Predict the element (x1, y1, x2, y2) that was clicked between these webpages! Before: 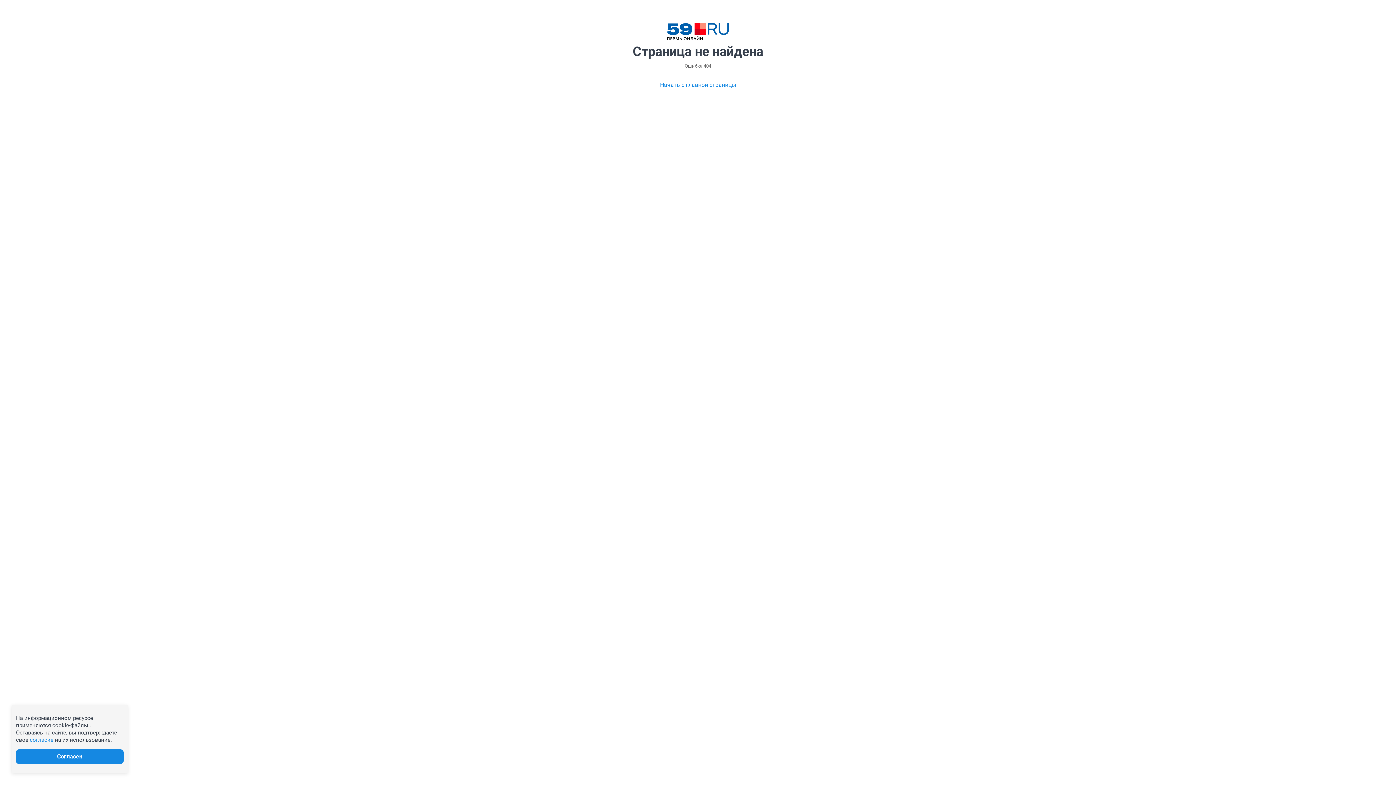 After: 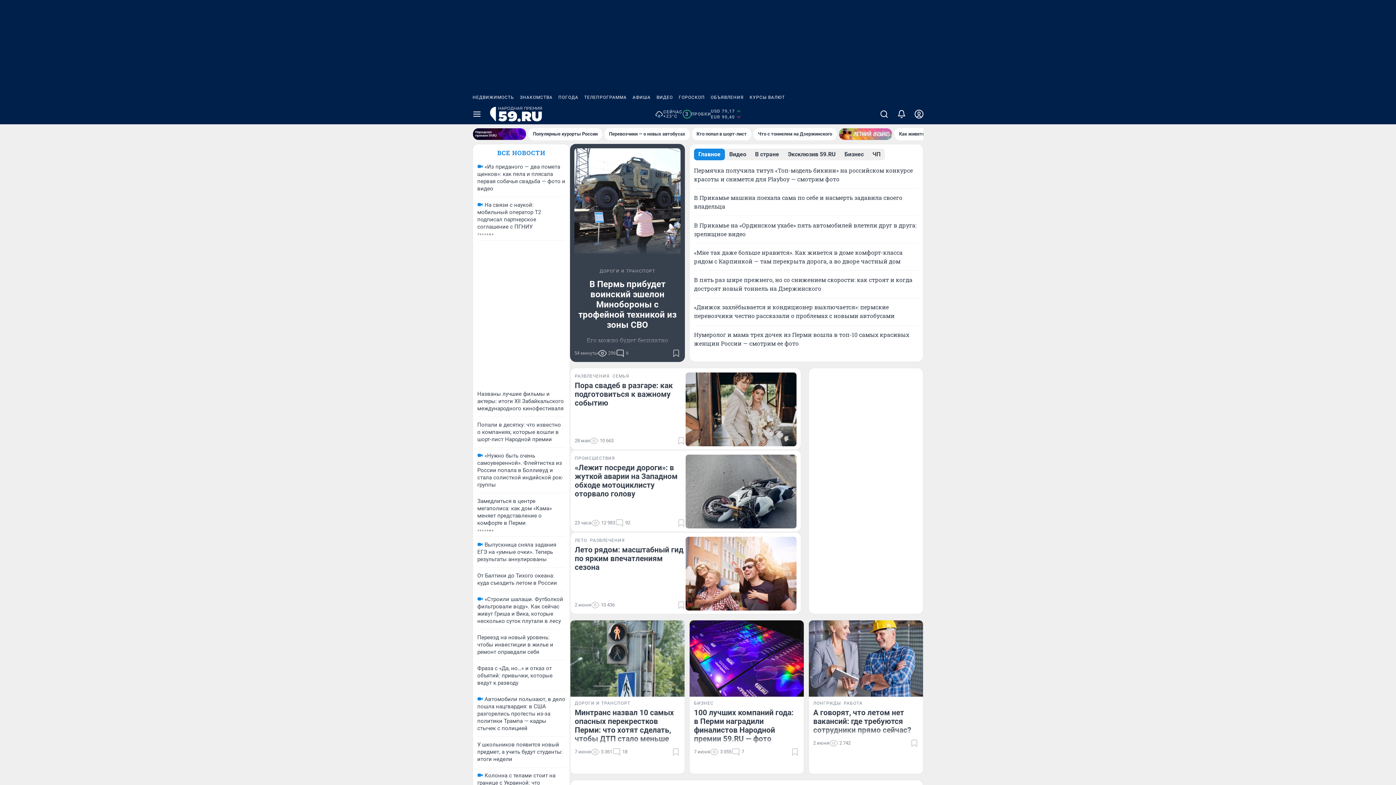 Action: bbox: (667, 23, 729, 39)